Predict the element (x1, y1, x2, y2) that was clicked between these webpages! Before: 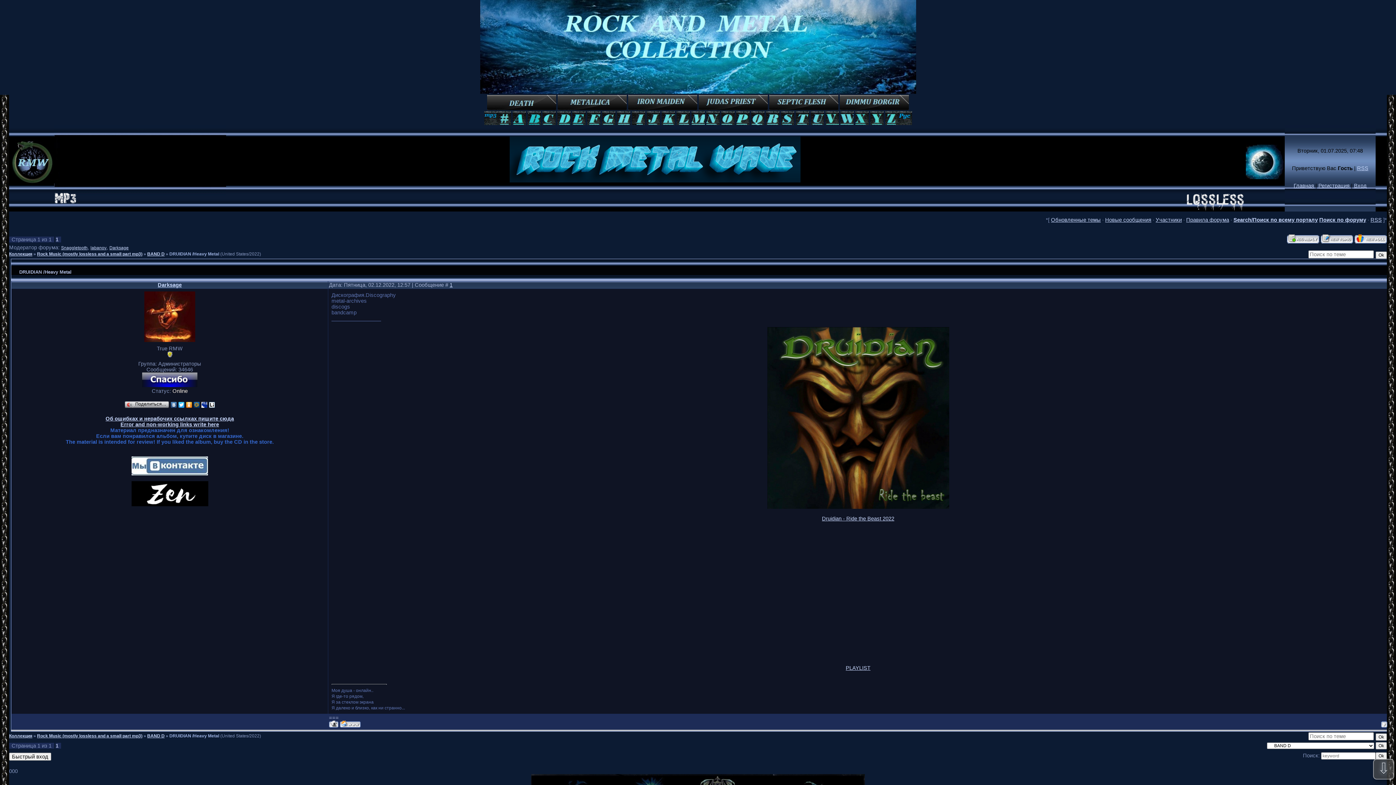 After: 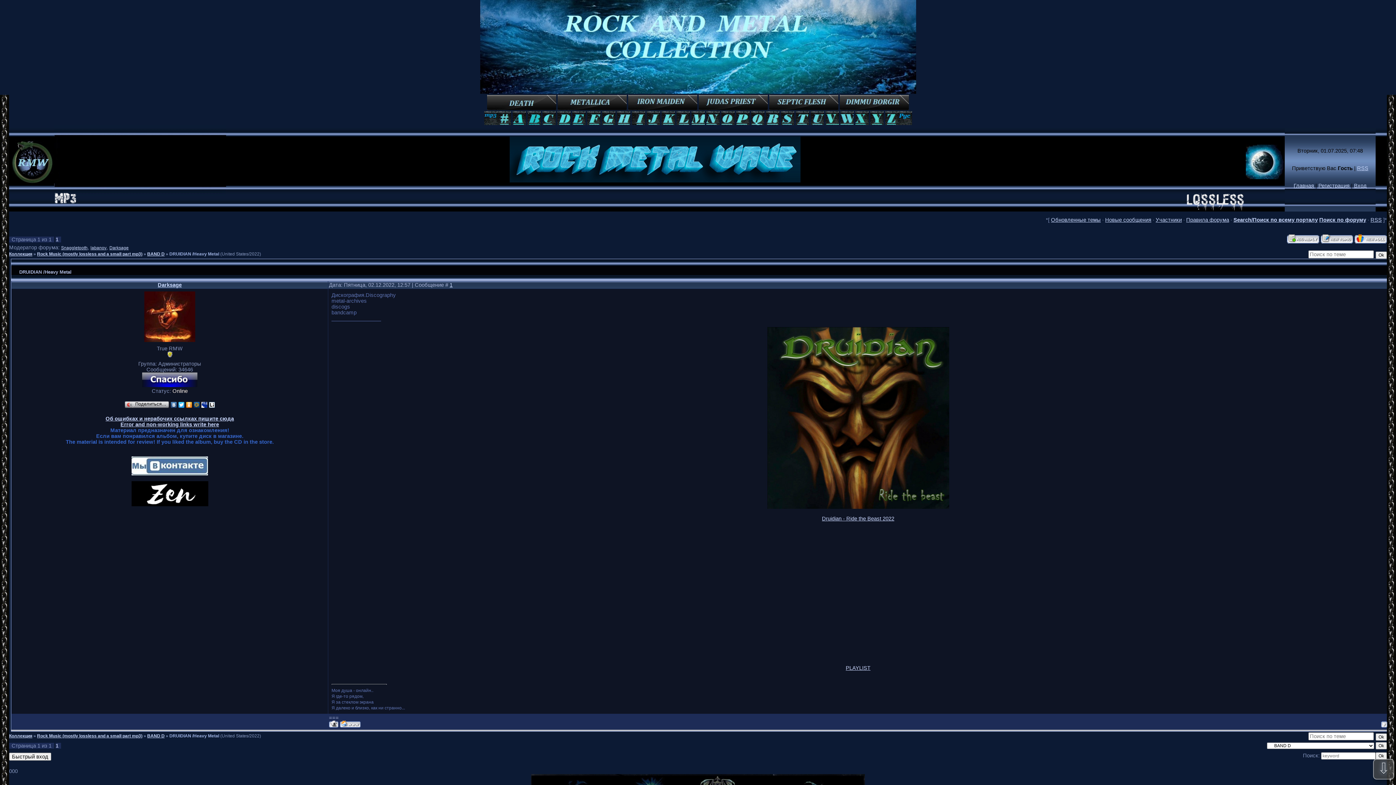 Action: bbox: (870, 114, 883, 120)